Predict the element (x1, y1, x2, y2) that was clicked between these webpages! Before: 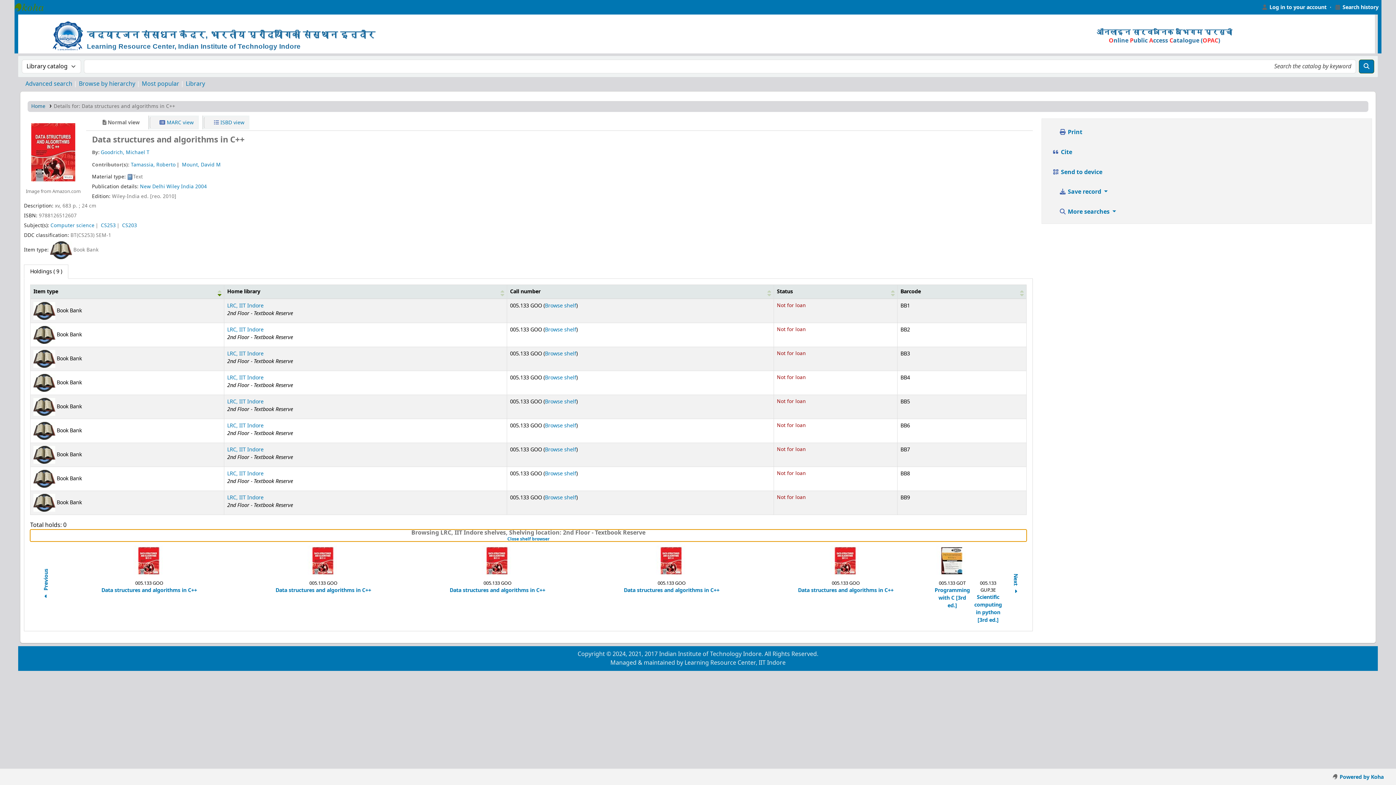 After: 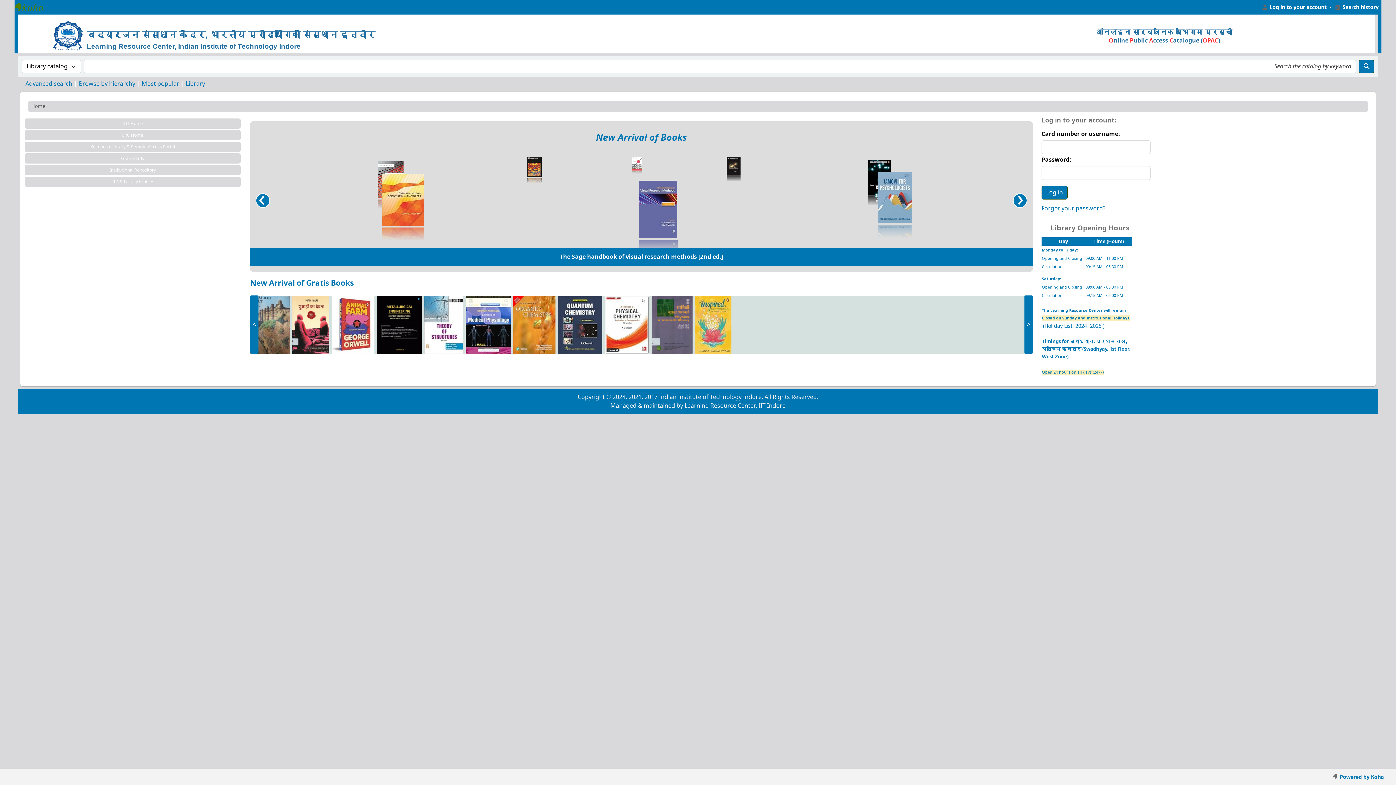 Action: bbox: (14, 0, 50, 14) label: Learning Resource Center, IIT Indore